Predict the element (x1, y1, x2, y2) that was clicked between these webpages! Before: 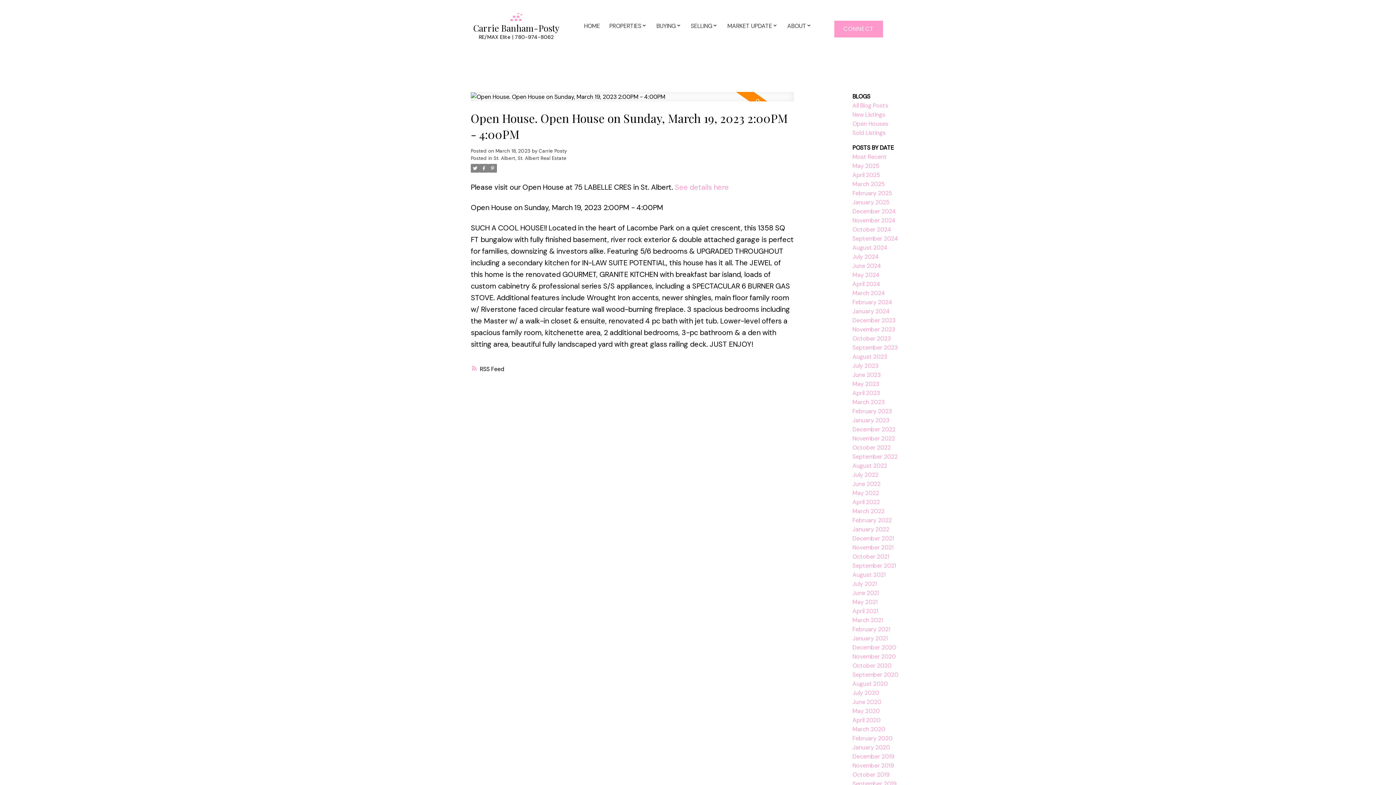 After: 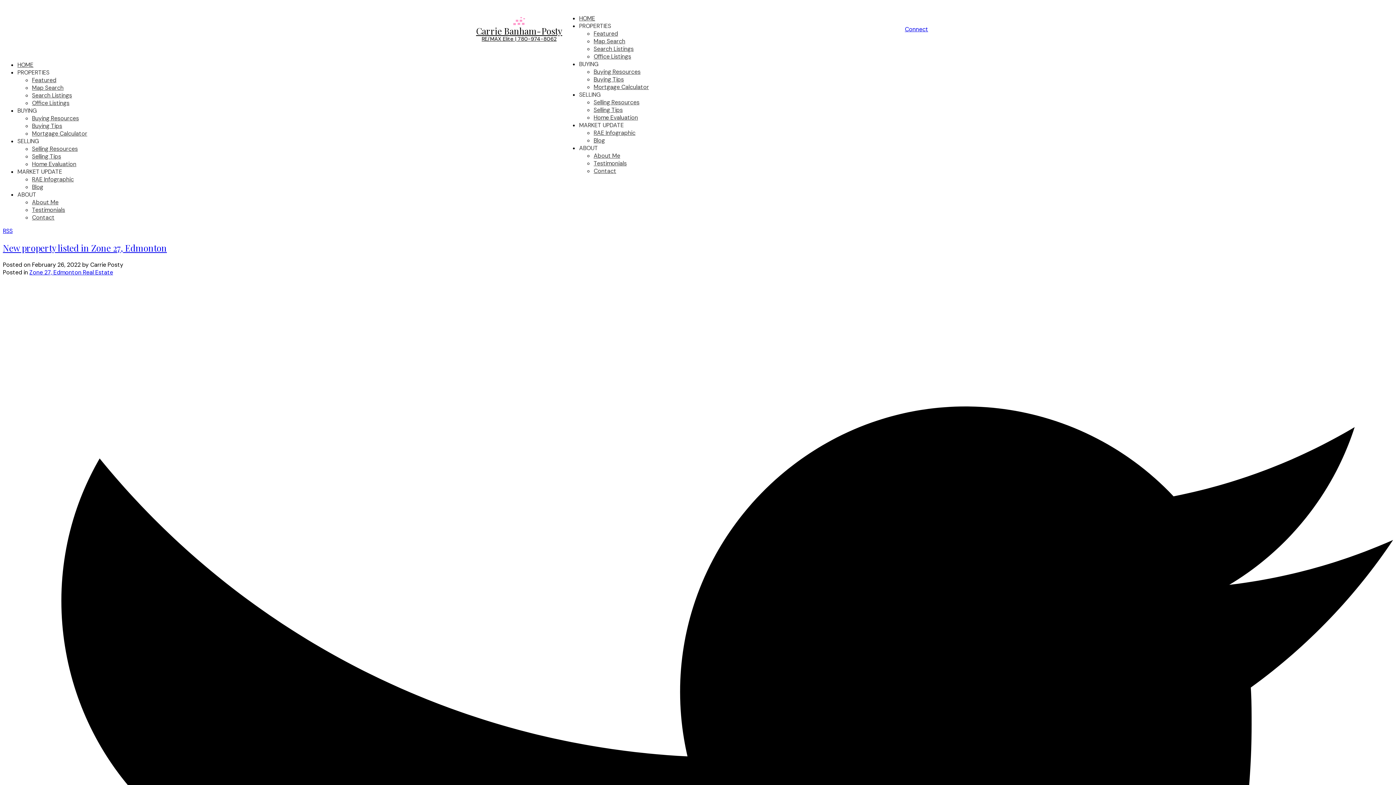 Action: bbox: (852, 516, 892, 524) label: February 2022